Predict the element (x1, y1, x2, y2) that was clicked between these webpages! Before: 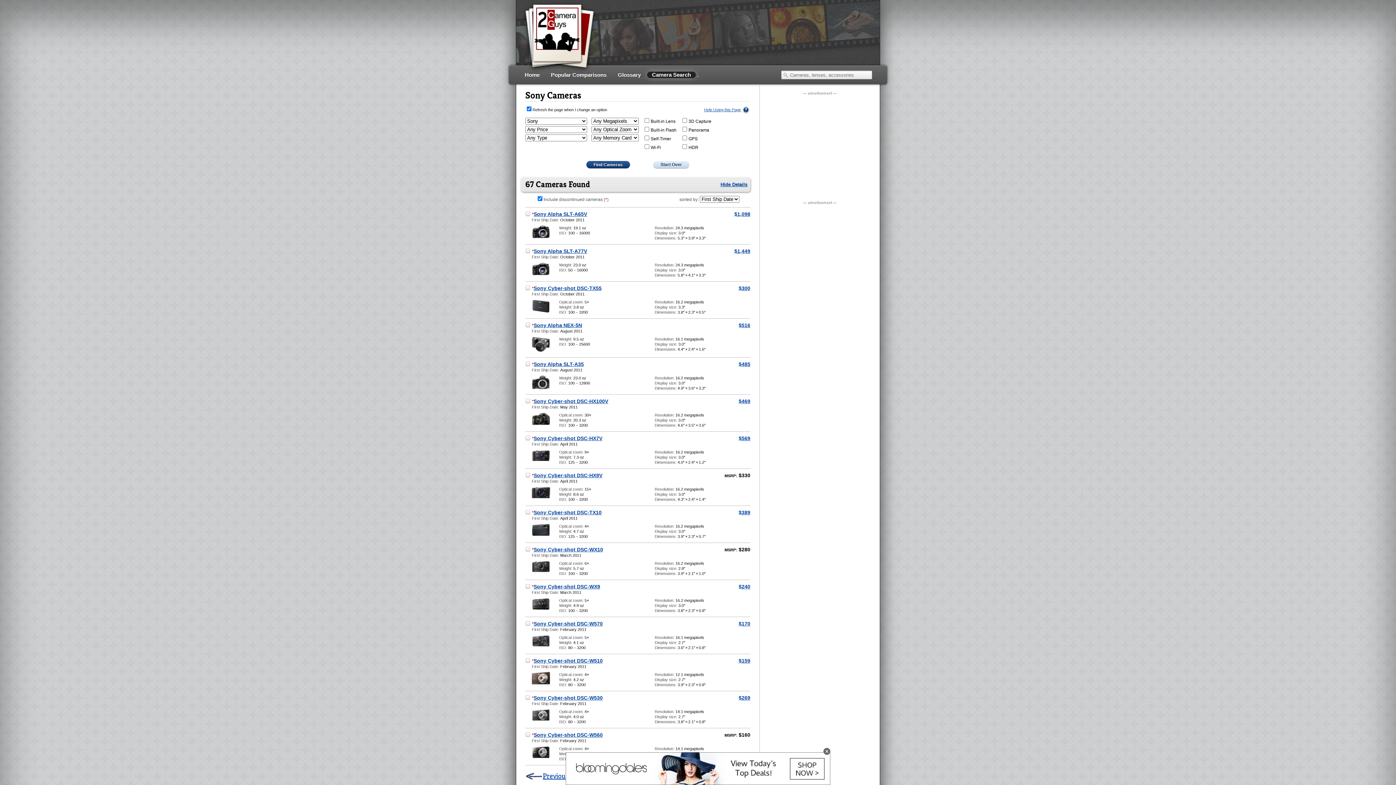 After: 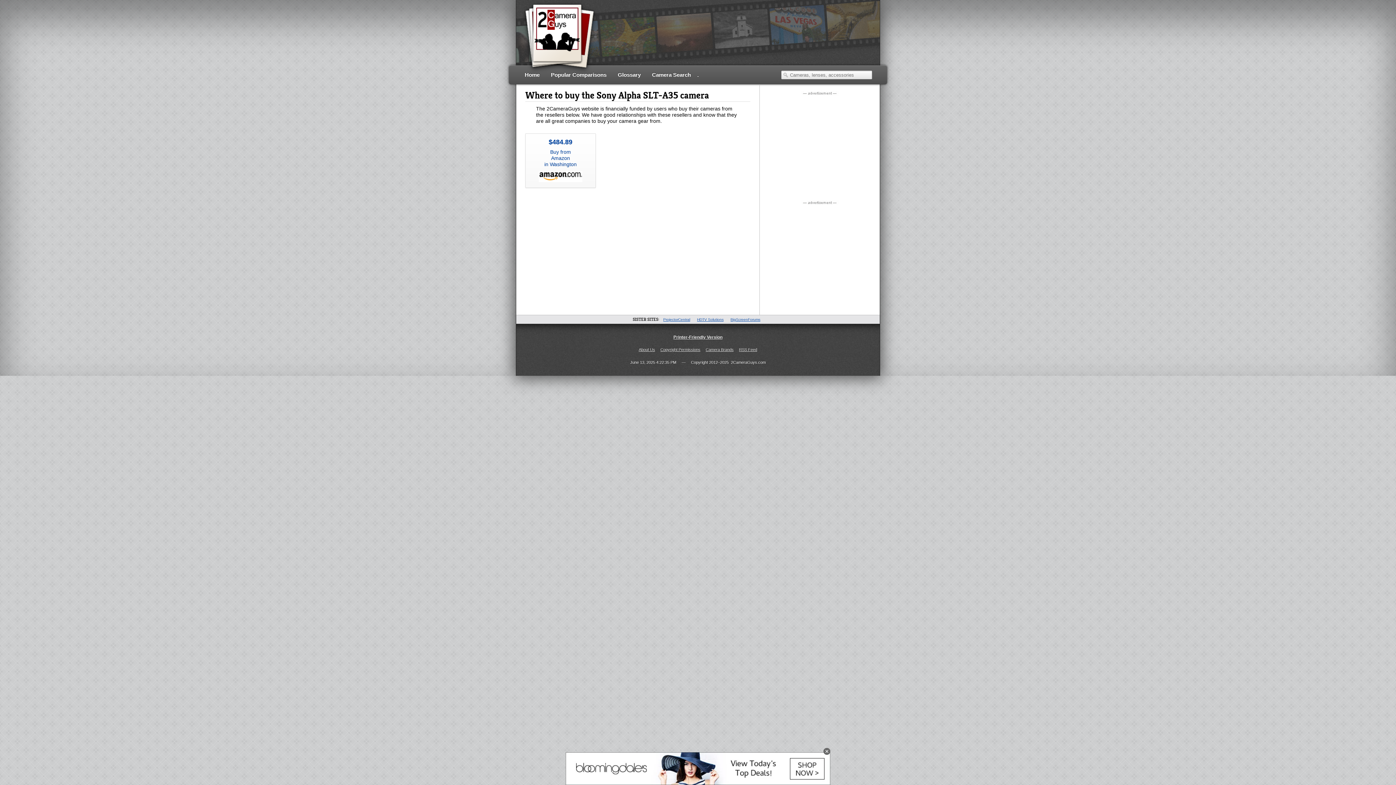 Action: label: $485 bbox: (738, 361, 750, 367)